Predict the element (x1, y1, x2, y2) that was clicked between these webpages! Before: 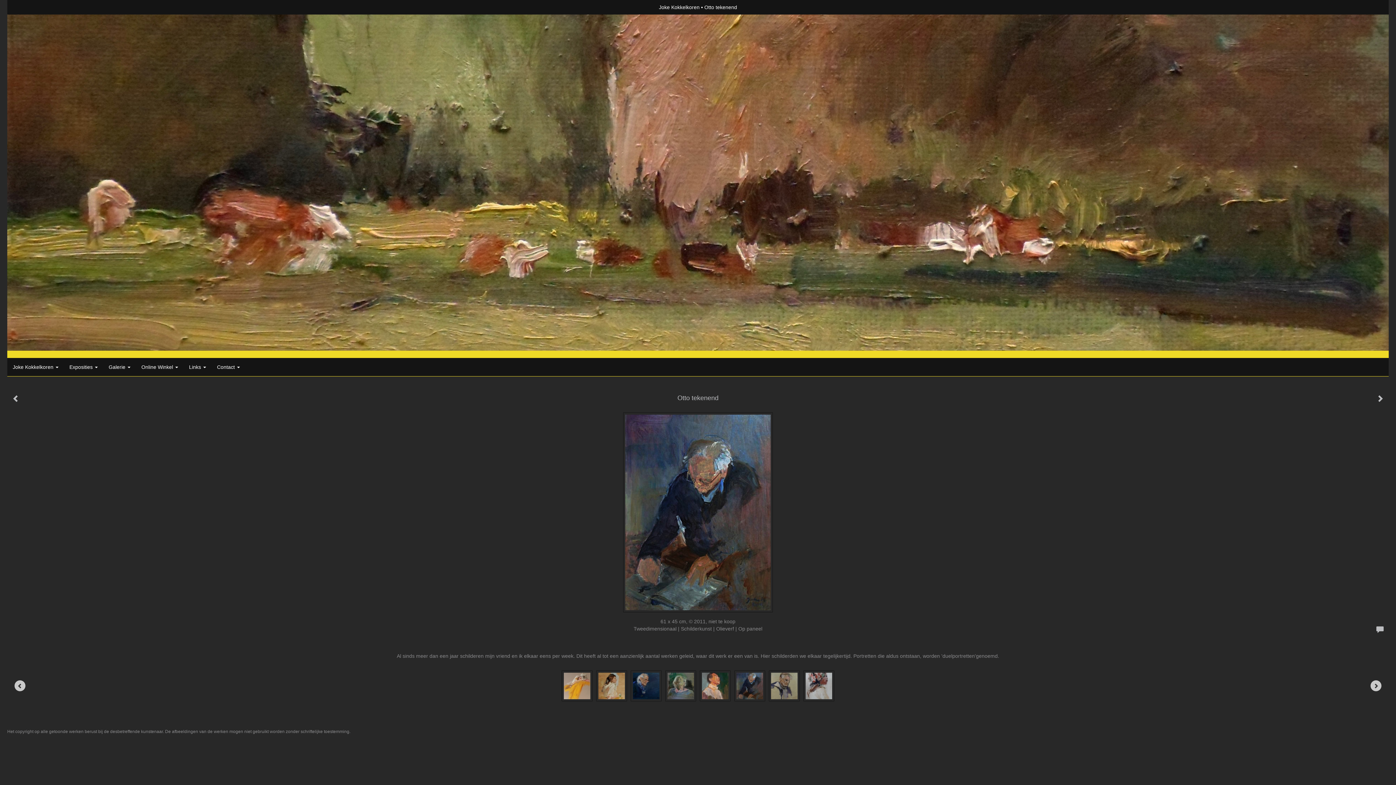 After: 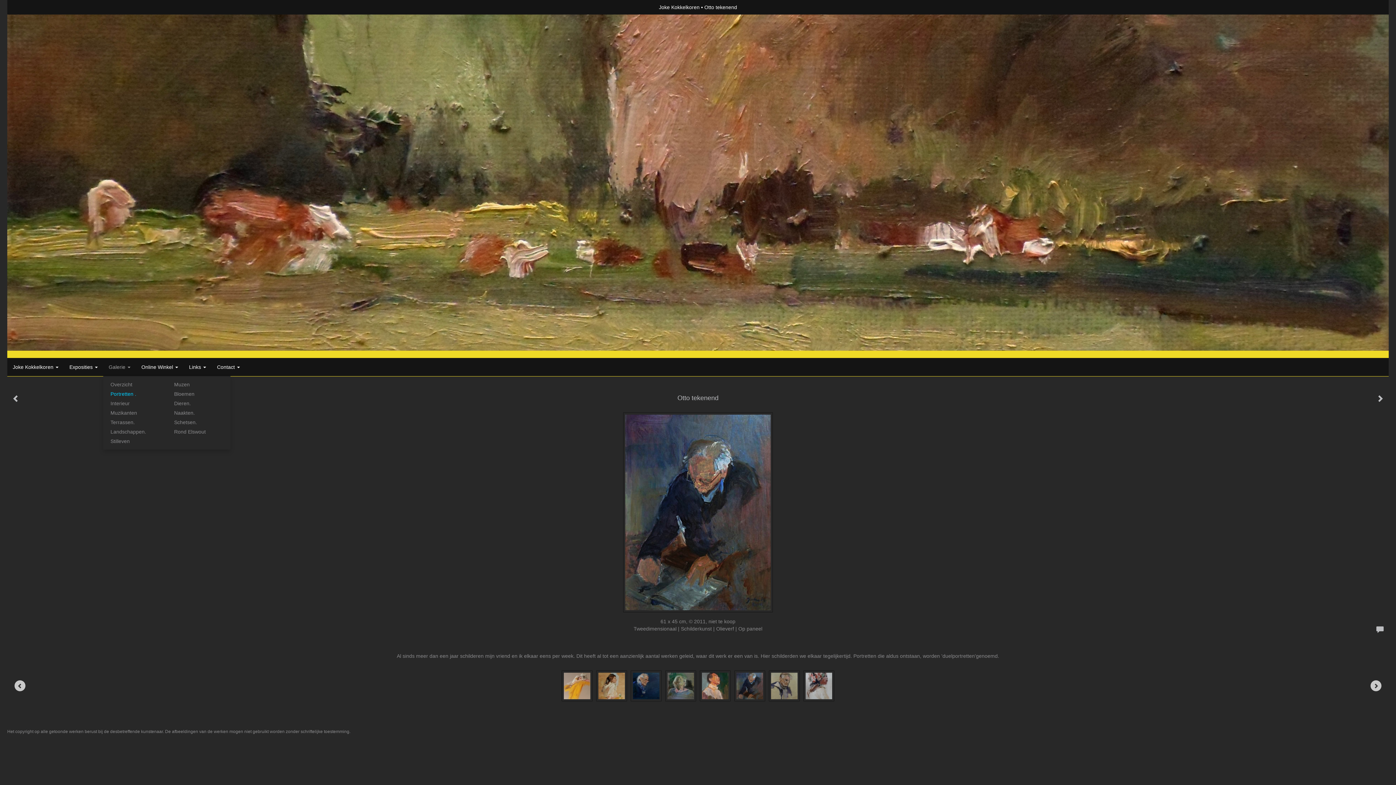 Action: bbox: (103, 358, 136, 376) label: Galerie 